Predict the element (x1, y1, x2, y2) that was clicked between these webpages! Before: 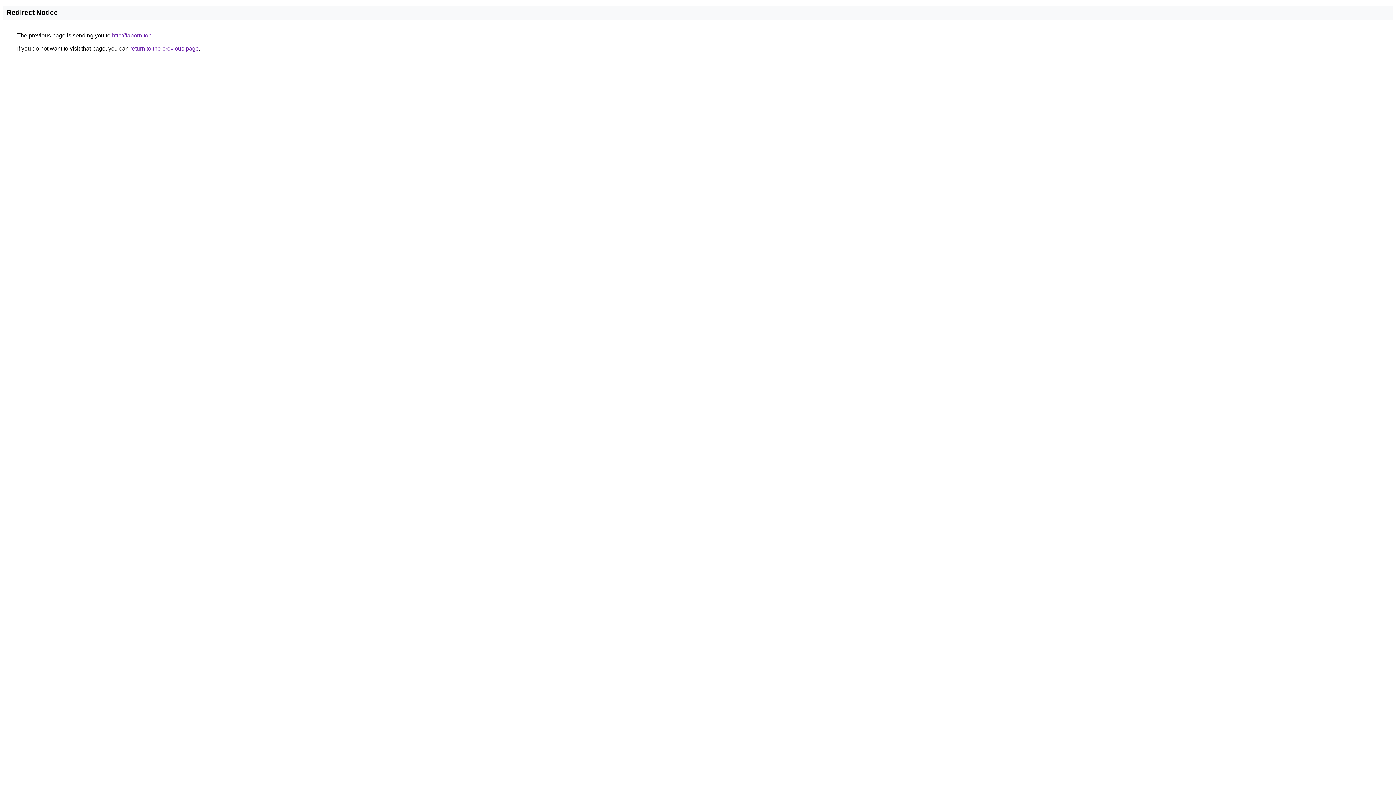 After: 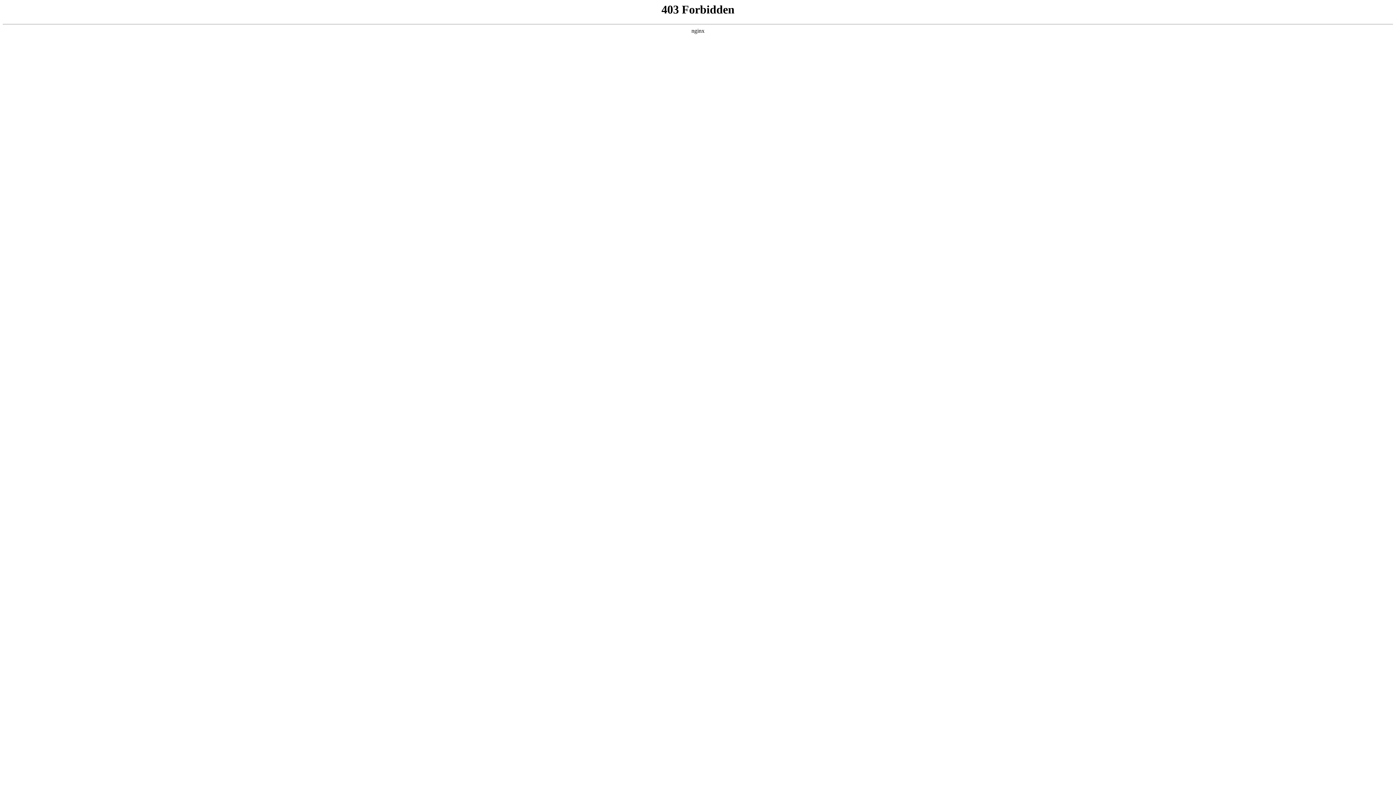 Action: label: http://faporn.top bbox: (112, 32, 151, 38)